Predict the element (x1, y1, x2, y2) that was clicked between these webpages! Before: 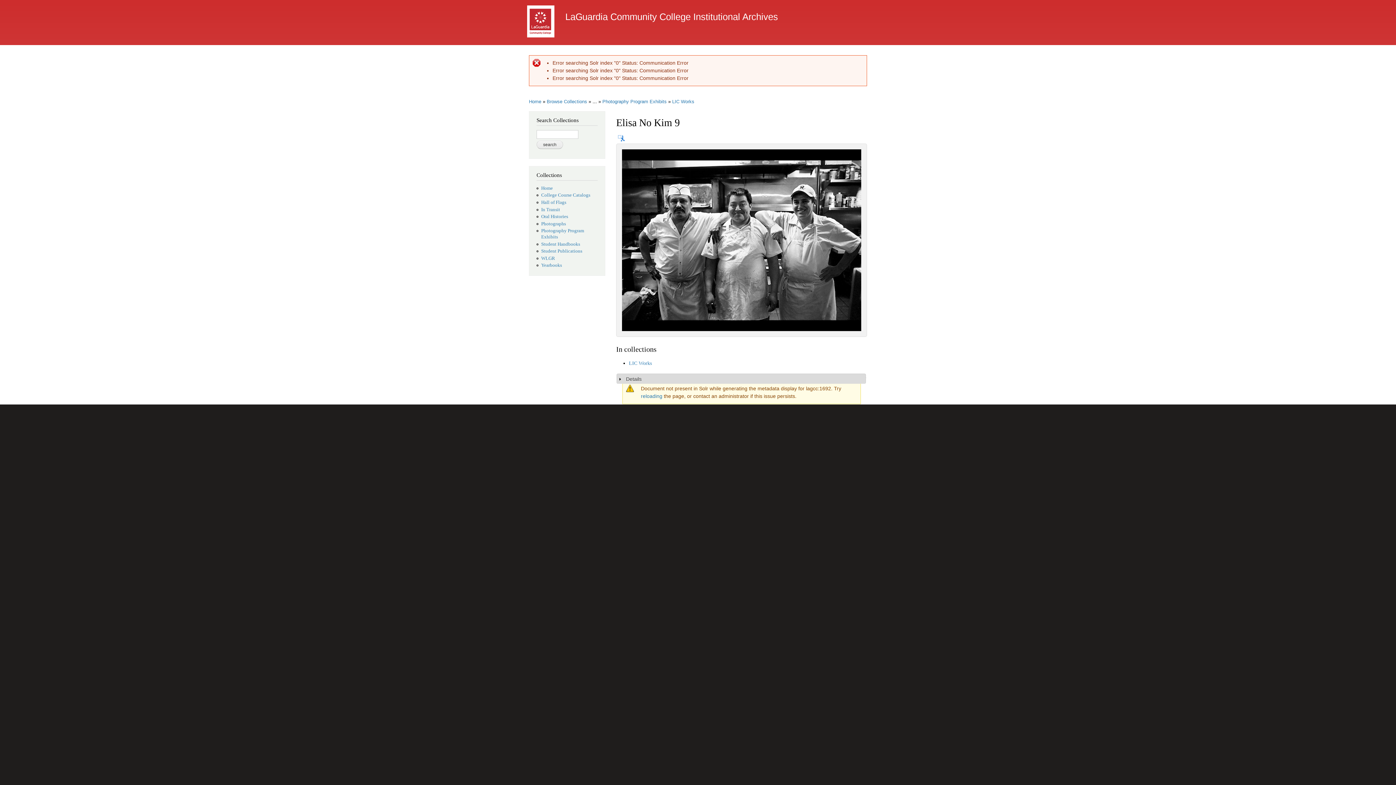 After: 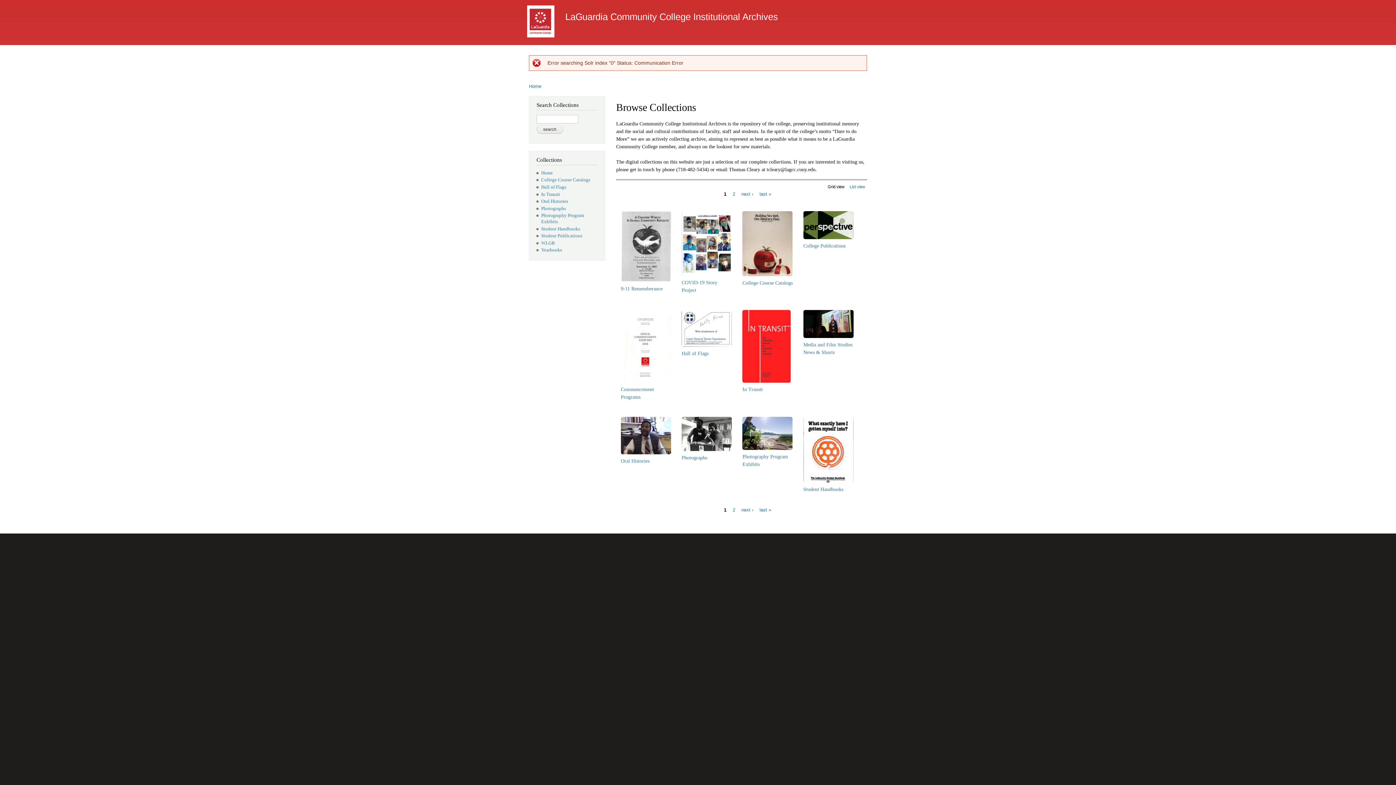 Action: bbox: (529, 98, 541, 104) label: Home